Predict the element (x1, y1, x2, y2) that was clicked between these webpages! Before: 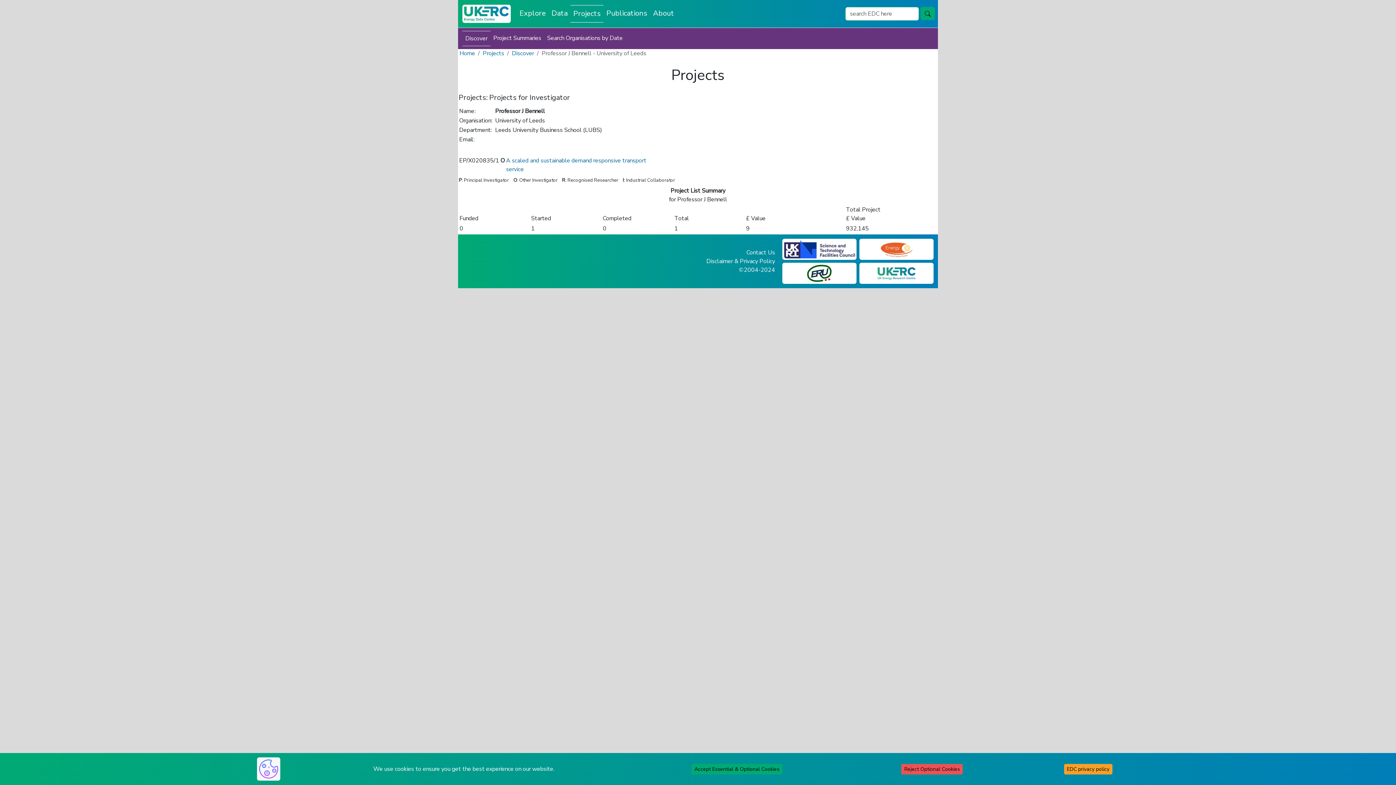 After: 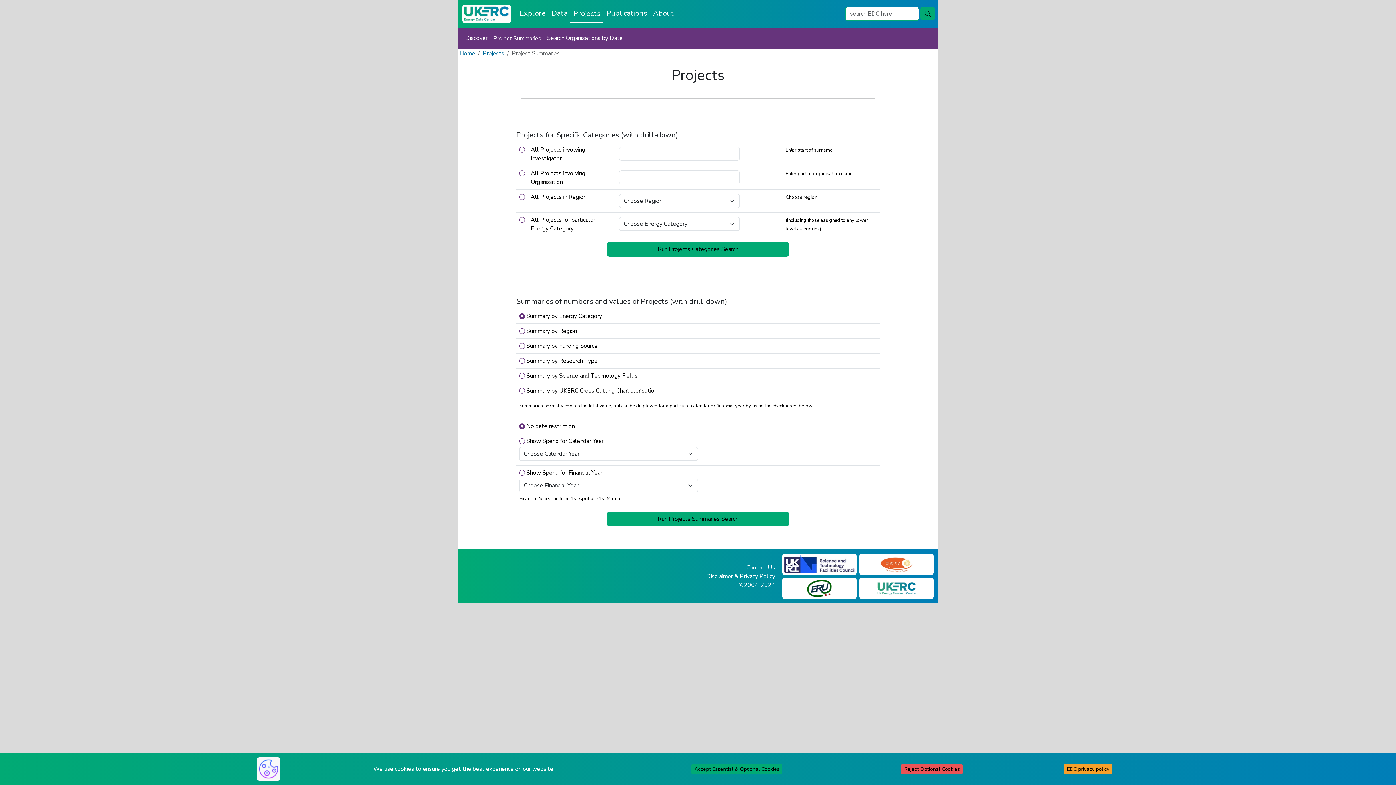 Action: label: Project Summaries bbox: (490, 30, 544, 46)